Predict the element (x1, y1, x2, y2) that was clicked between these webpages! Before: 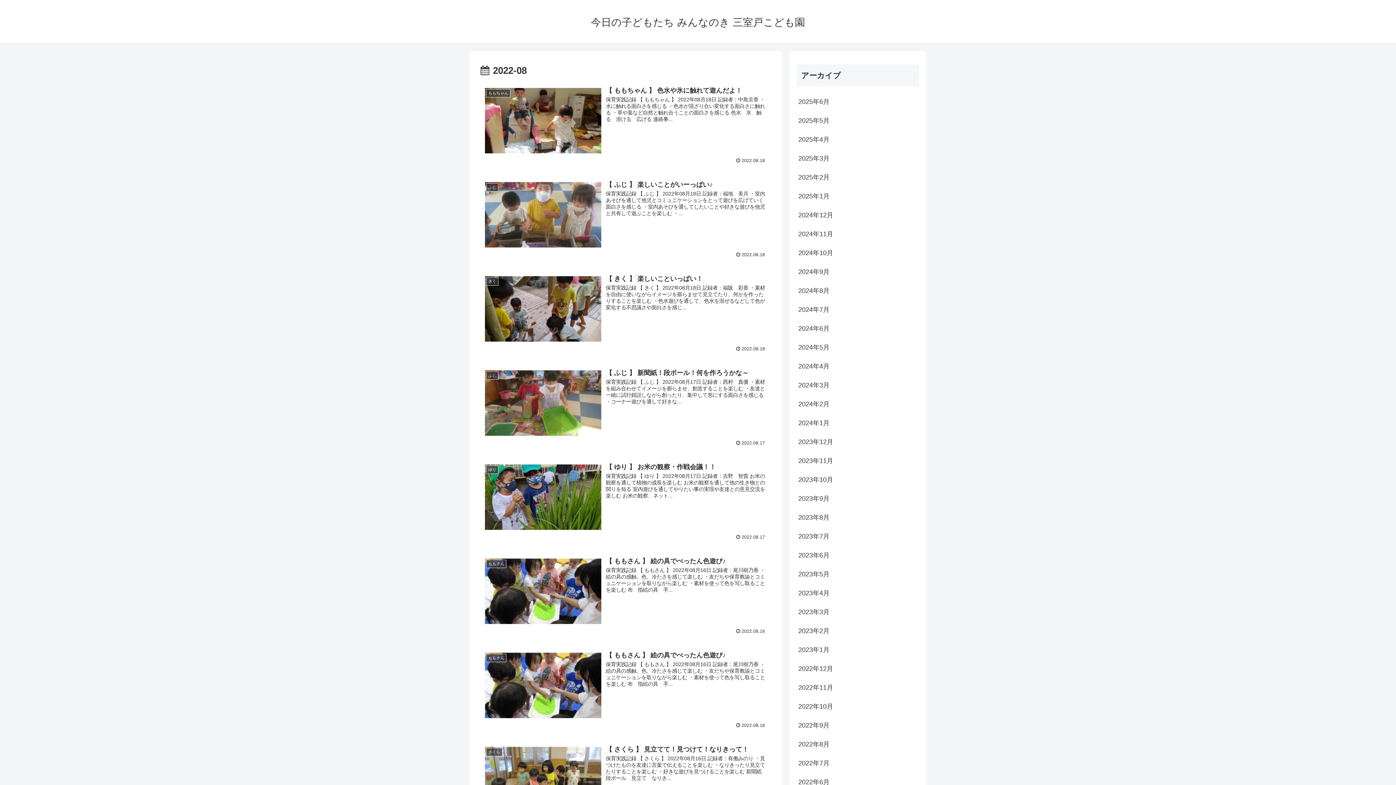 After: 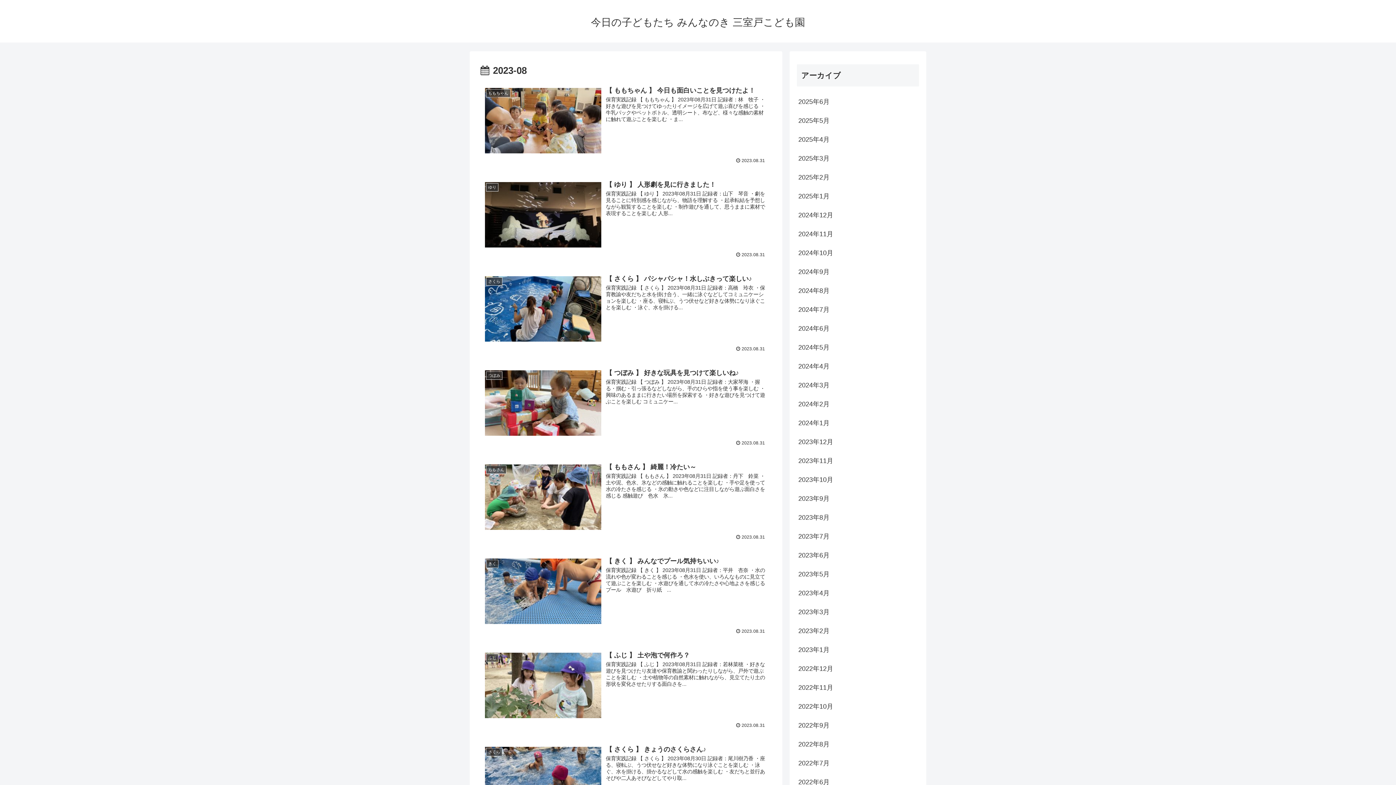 Action: bbox: (797, 508, 919, 527) label: 2023年8月